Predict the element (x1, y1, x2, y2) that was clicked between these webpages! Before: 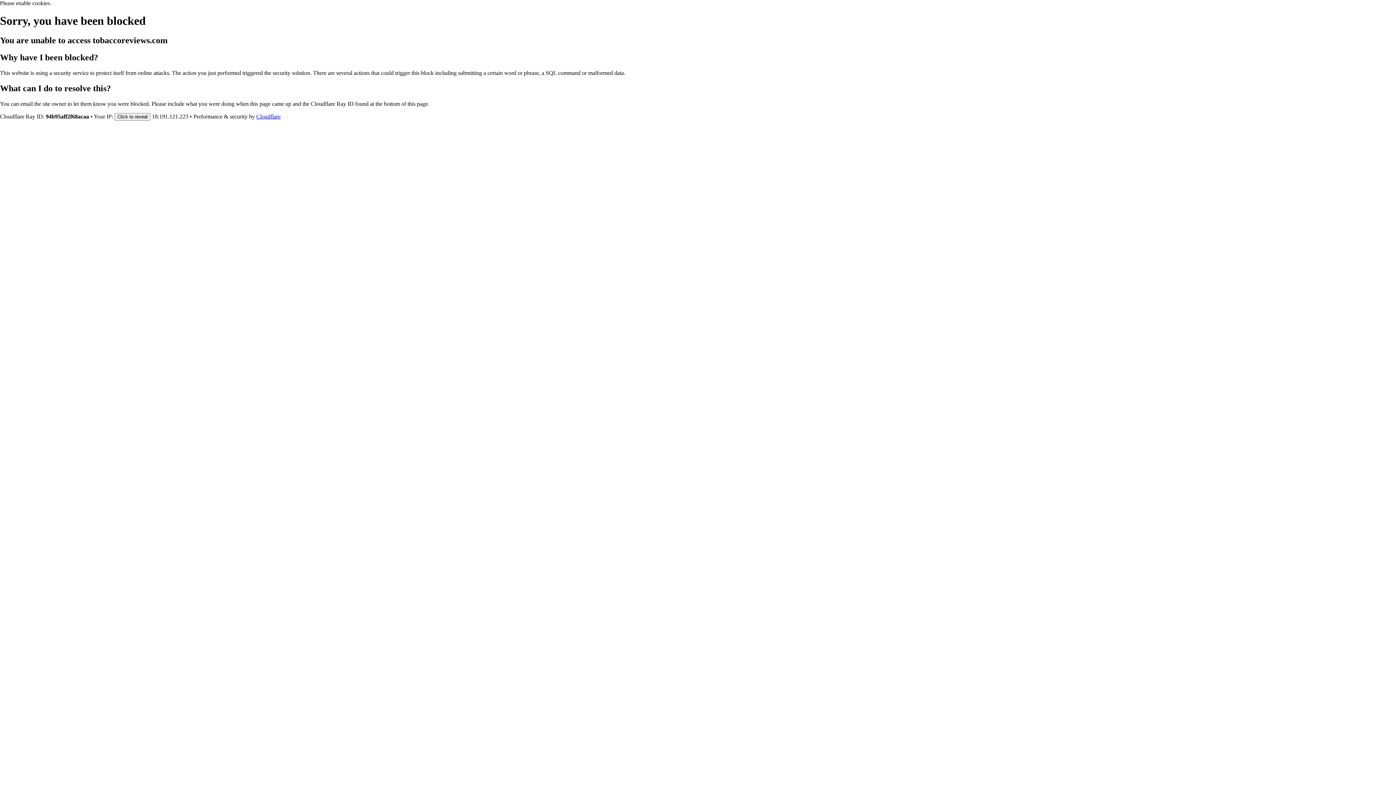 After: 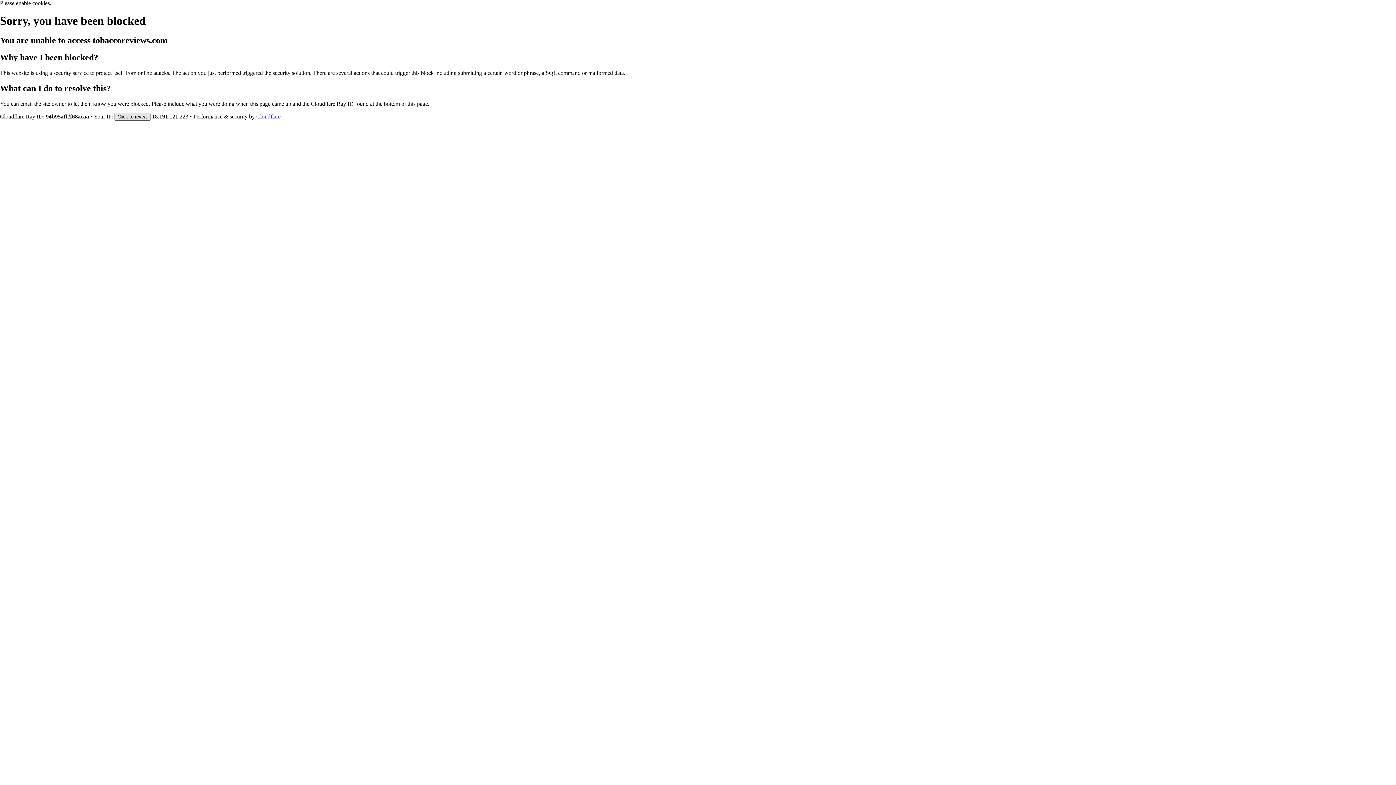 Action: label: Click to reveal bbox: (114, 112, 150, 120)